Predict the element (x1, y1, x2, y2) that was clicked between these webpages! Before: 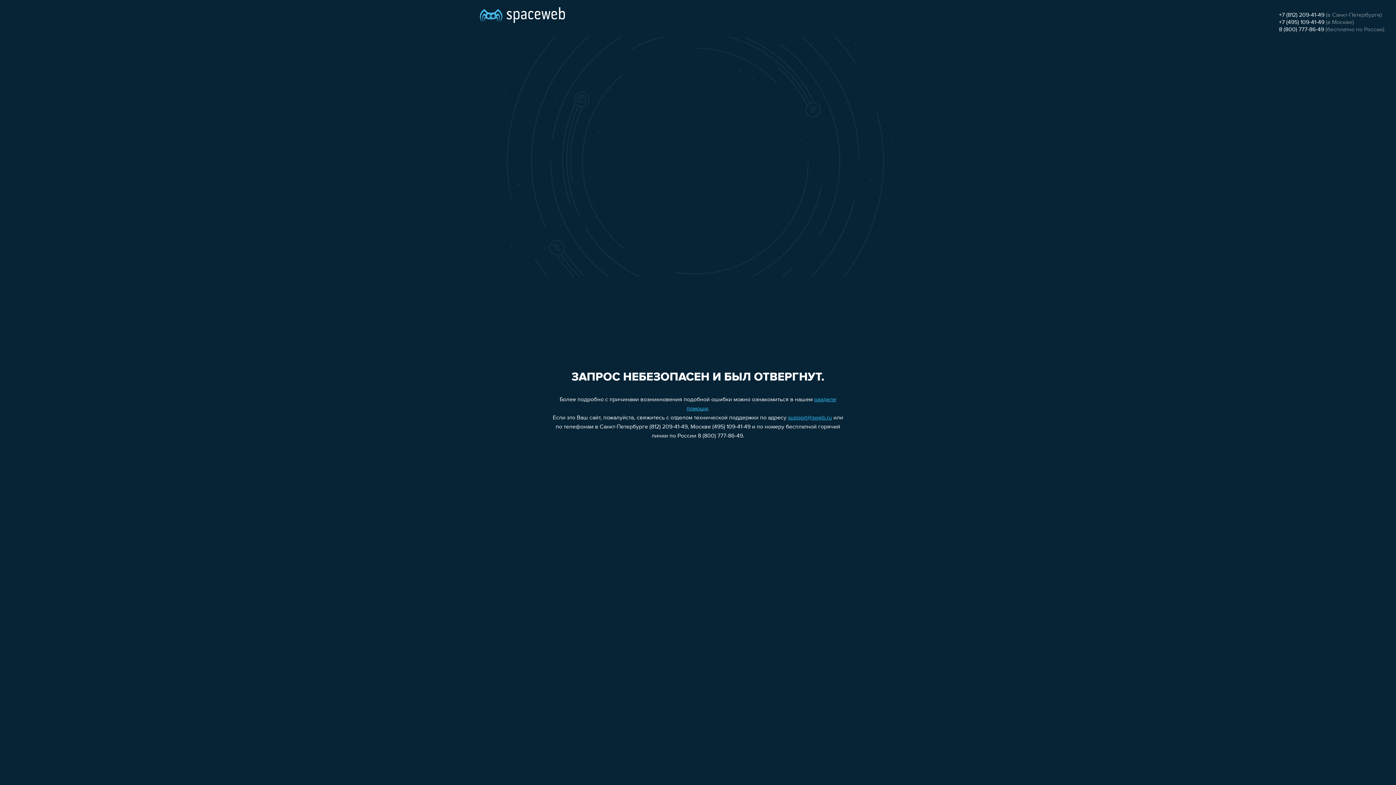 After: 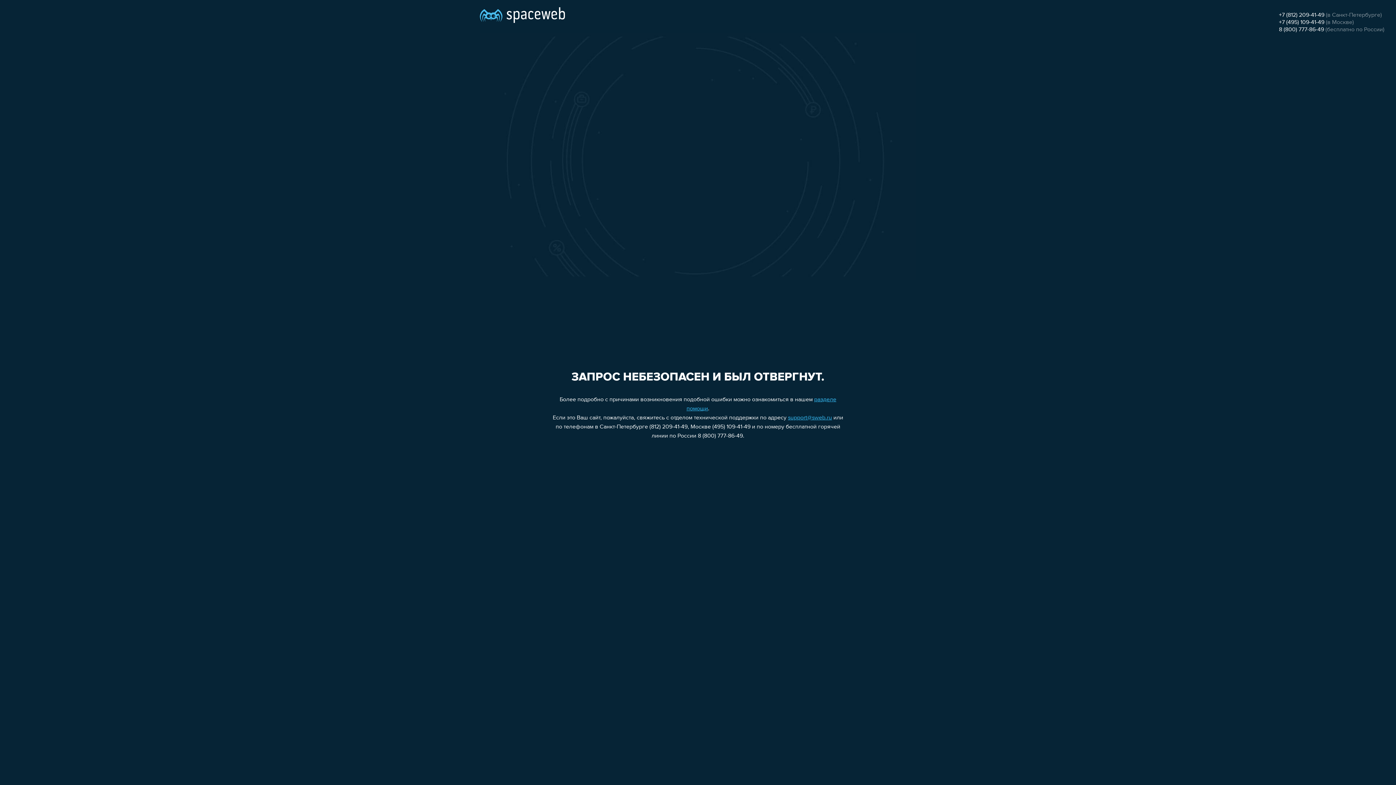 Action: bbox: (1279, 12, 1324, 18) label: +7 (812) 209-41-49